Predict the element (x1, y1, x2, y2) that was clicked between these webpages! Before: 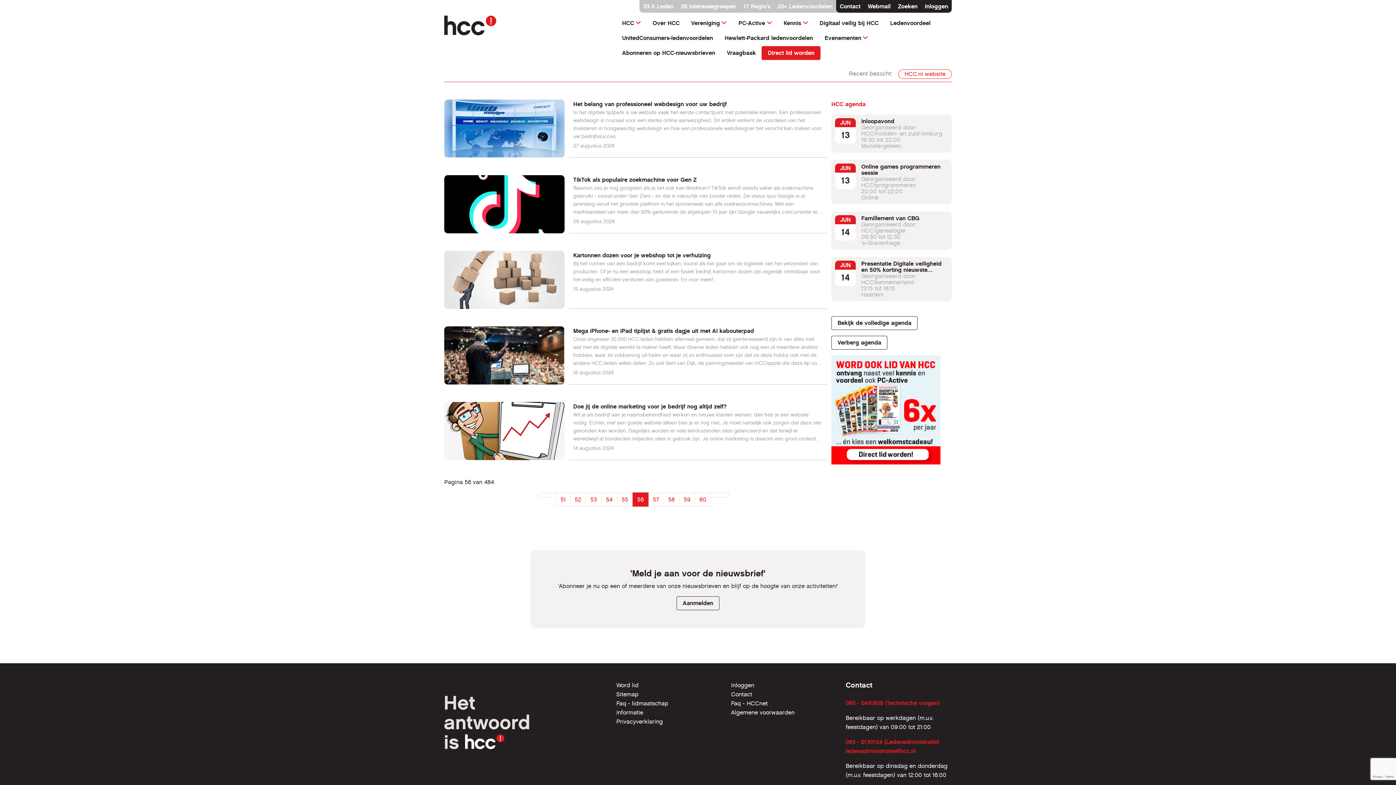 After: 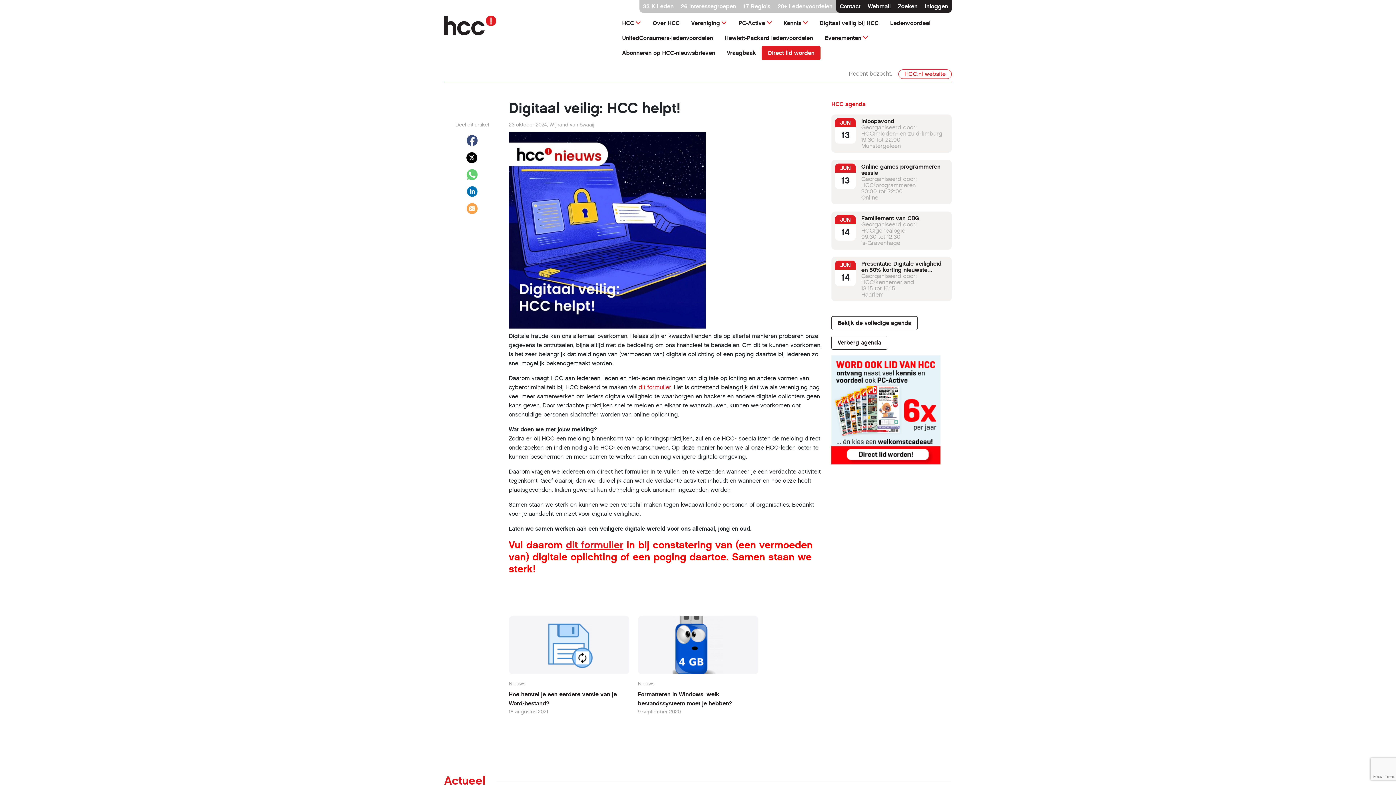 Action: bbox: (814, 15, 884, 30) label: Digitaal veilig bij HCC